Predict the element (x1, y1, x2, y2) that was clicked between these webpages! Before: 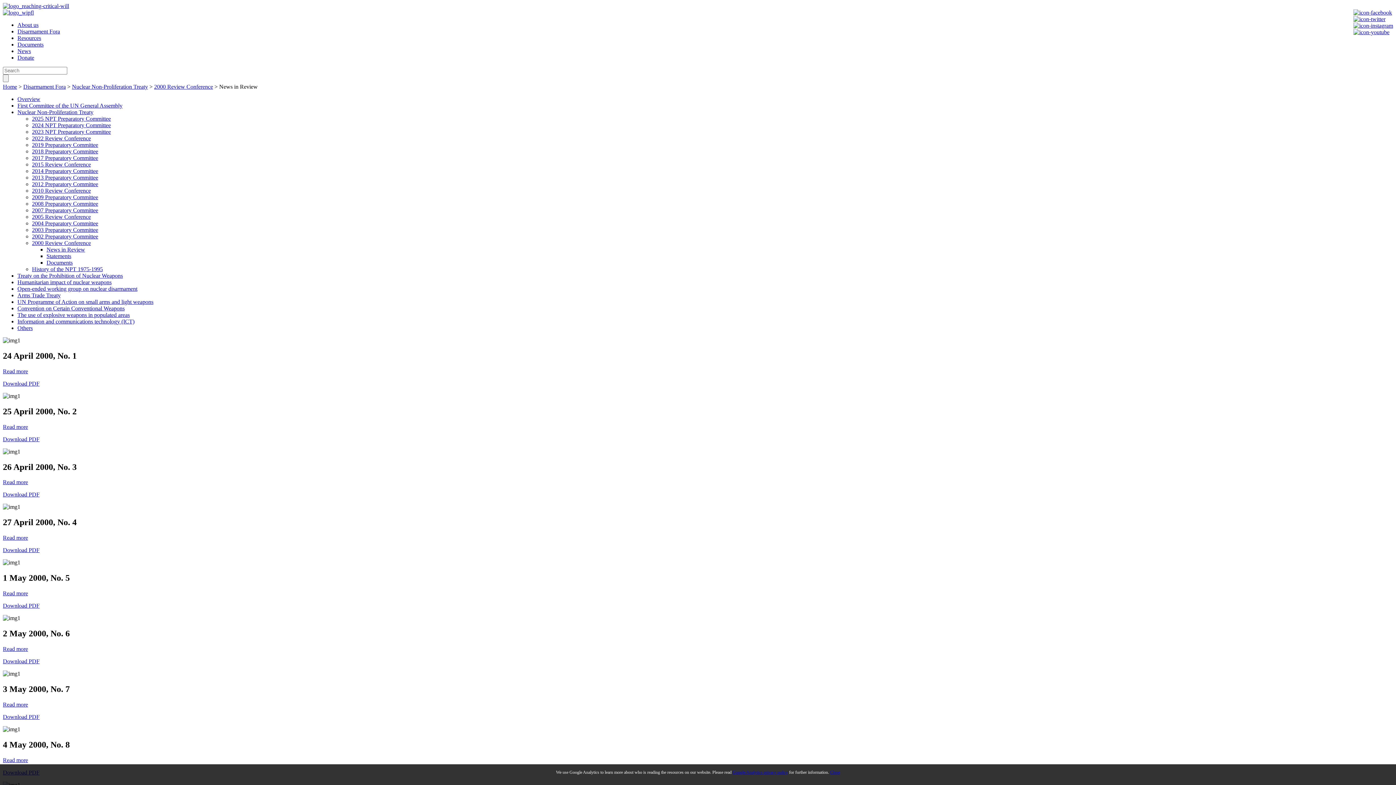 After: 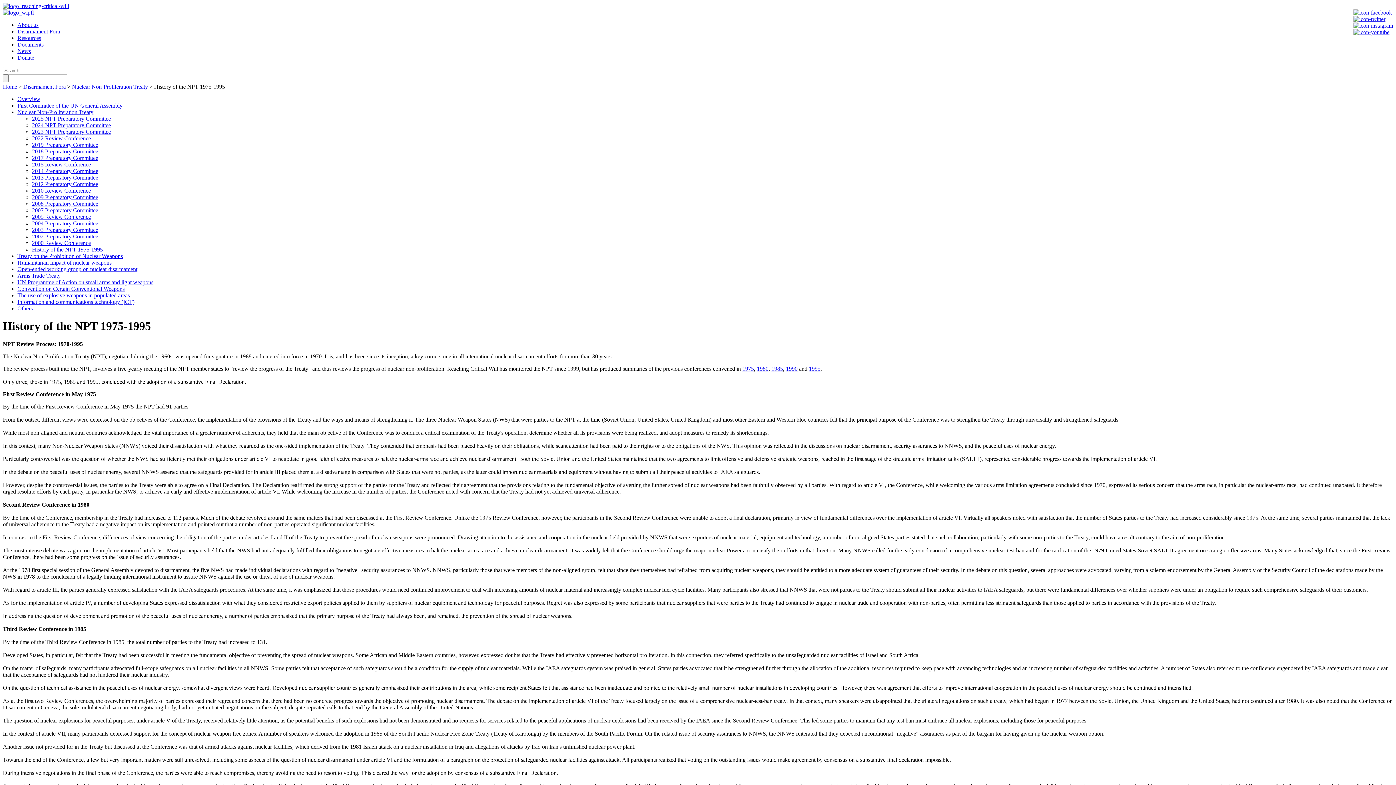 Action: label: History of the NPT 1975-1995 bbox: (32, 266, 102, 272)